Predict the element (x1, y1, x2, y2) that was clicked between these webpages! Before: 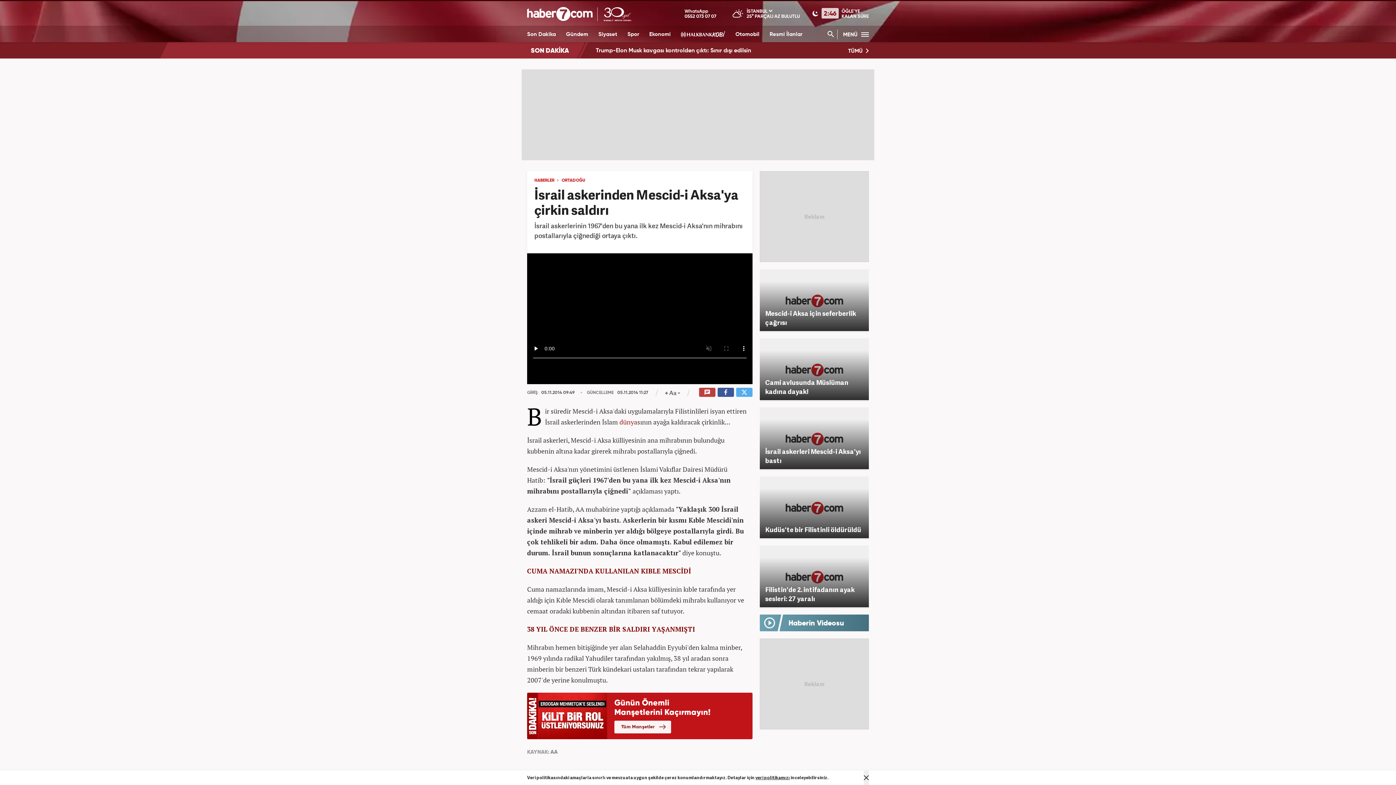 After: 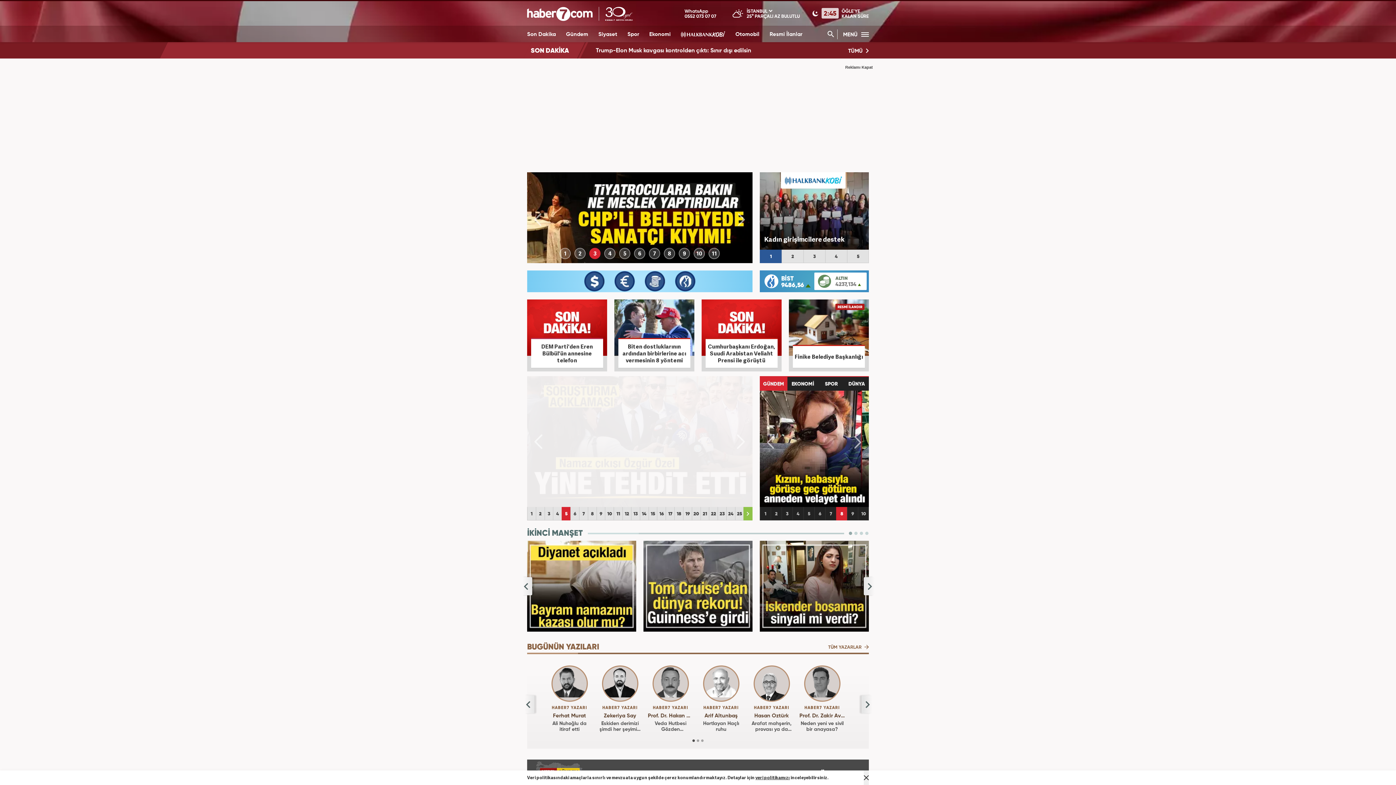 Action: bbox: (527, 6, 631, 21) label:  